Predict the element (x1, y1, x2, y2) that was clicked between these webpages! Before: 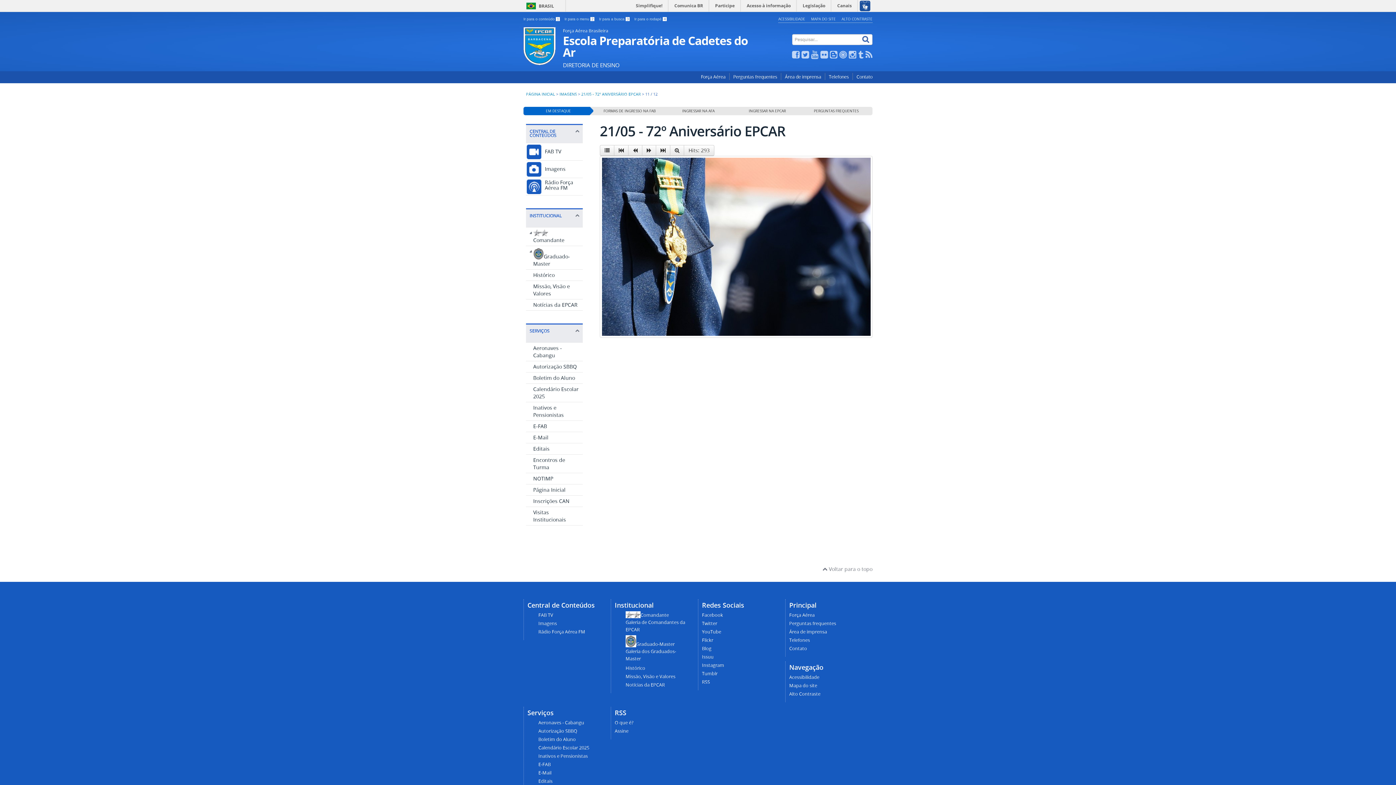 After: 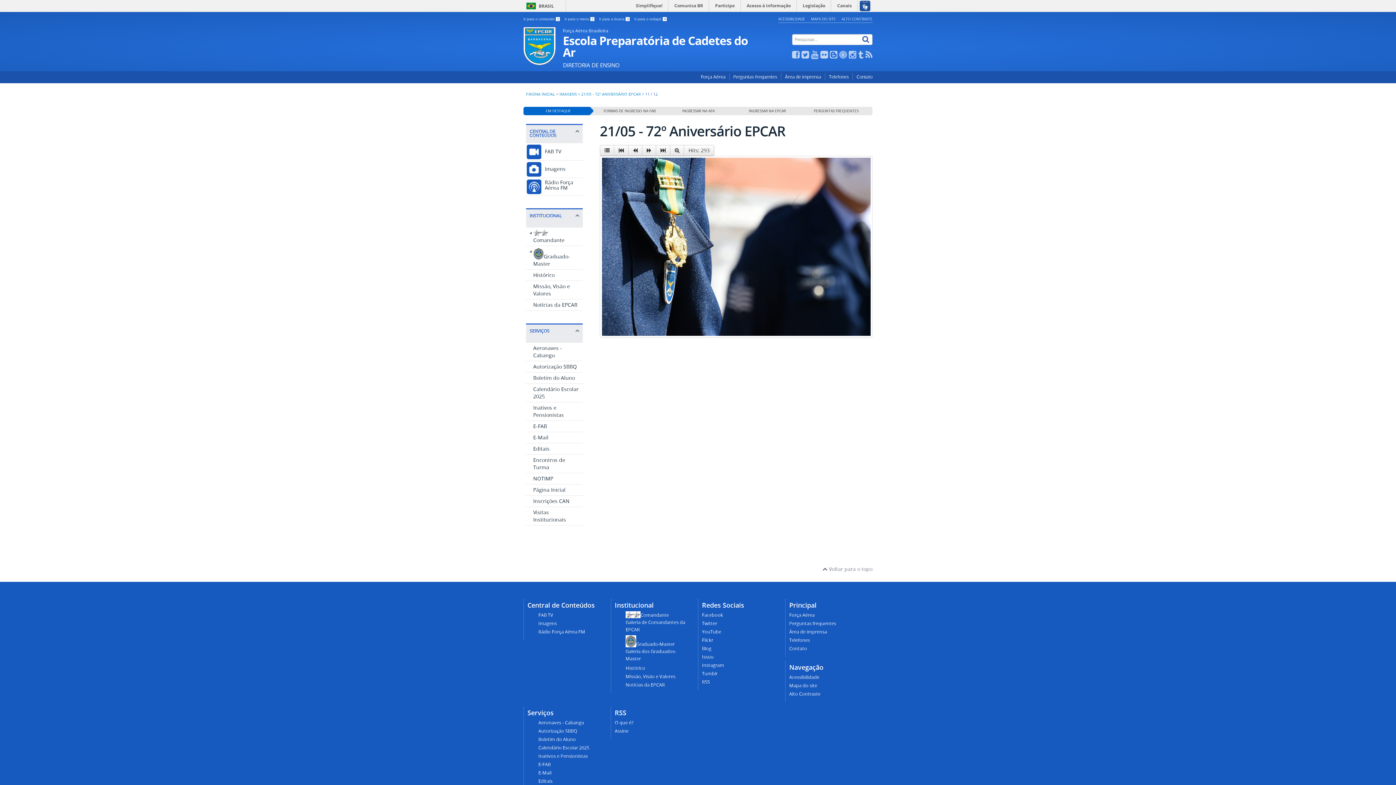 Action: bbox: (849, 52, 856, 59)